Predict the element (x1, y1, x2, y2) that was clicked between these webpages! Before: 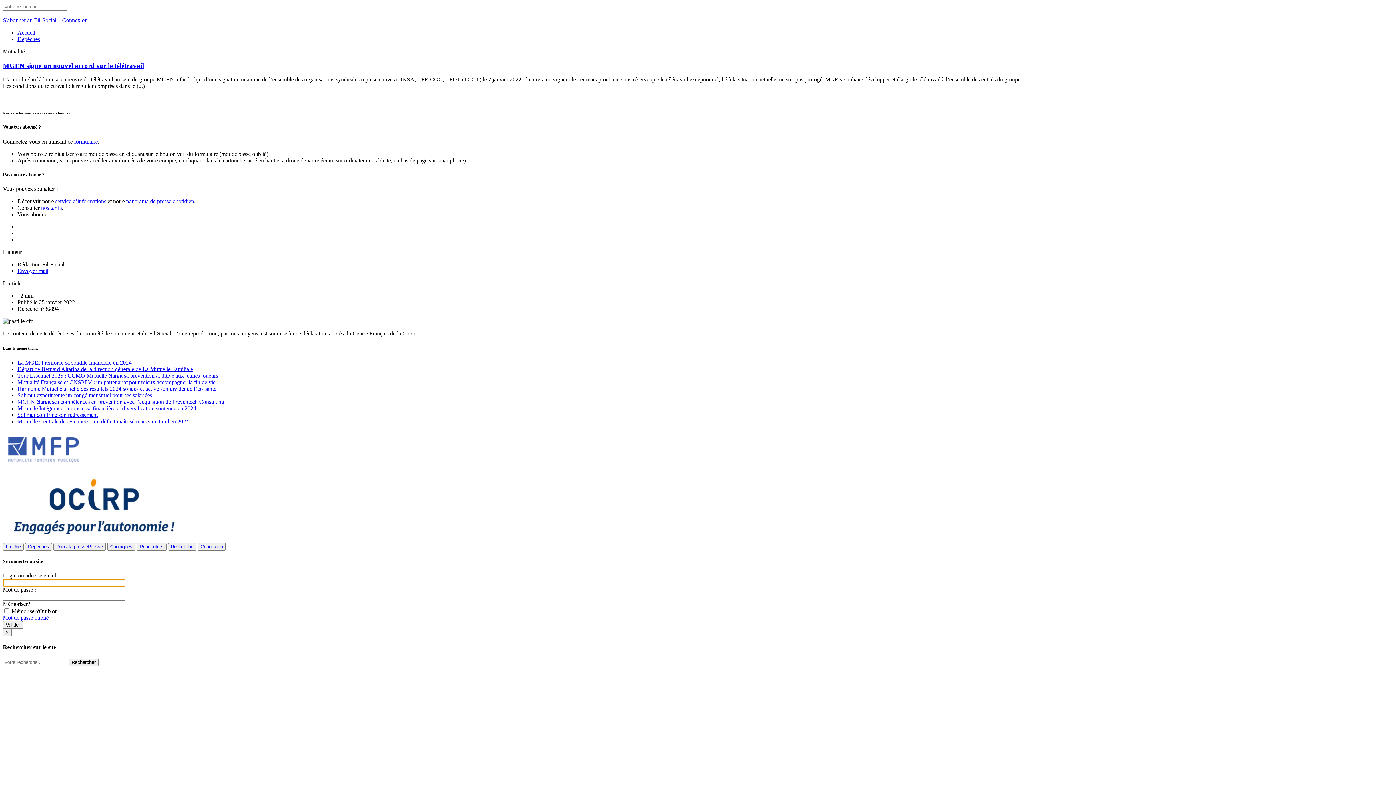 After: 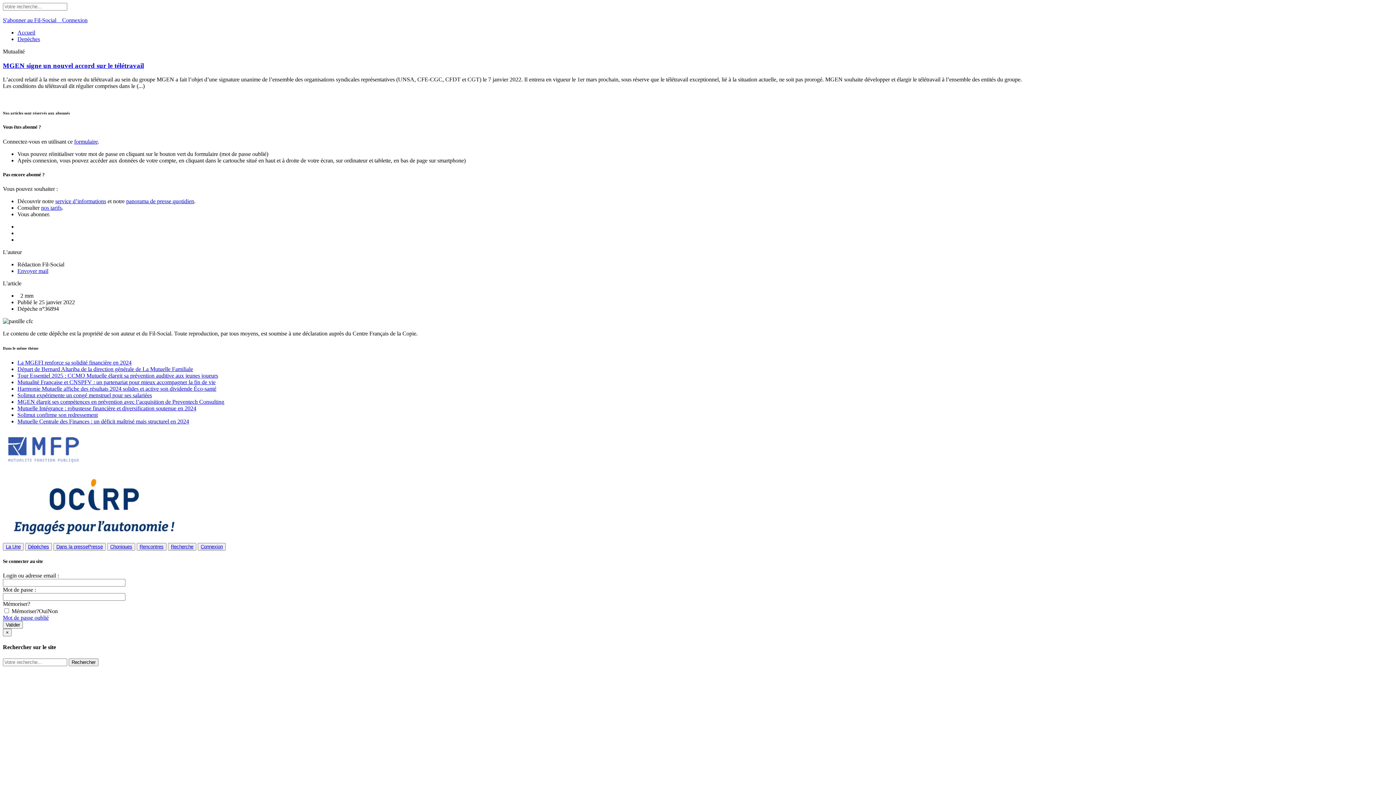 Action: bbox: (62, 17, 87, 23) label: Connexion